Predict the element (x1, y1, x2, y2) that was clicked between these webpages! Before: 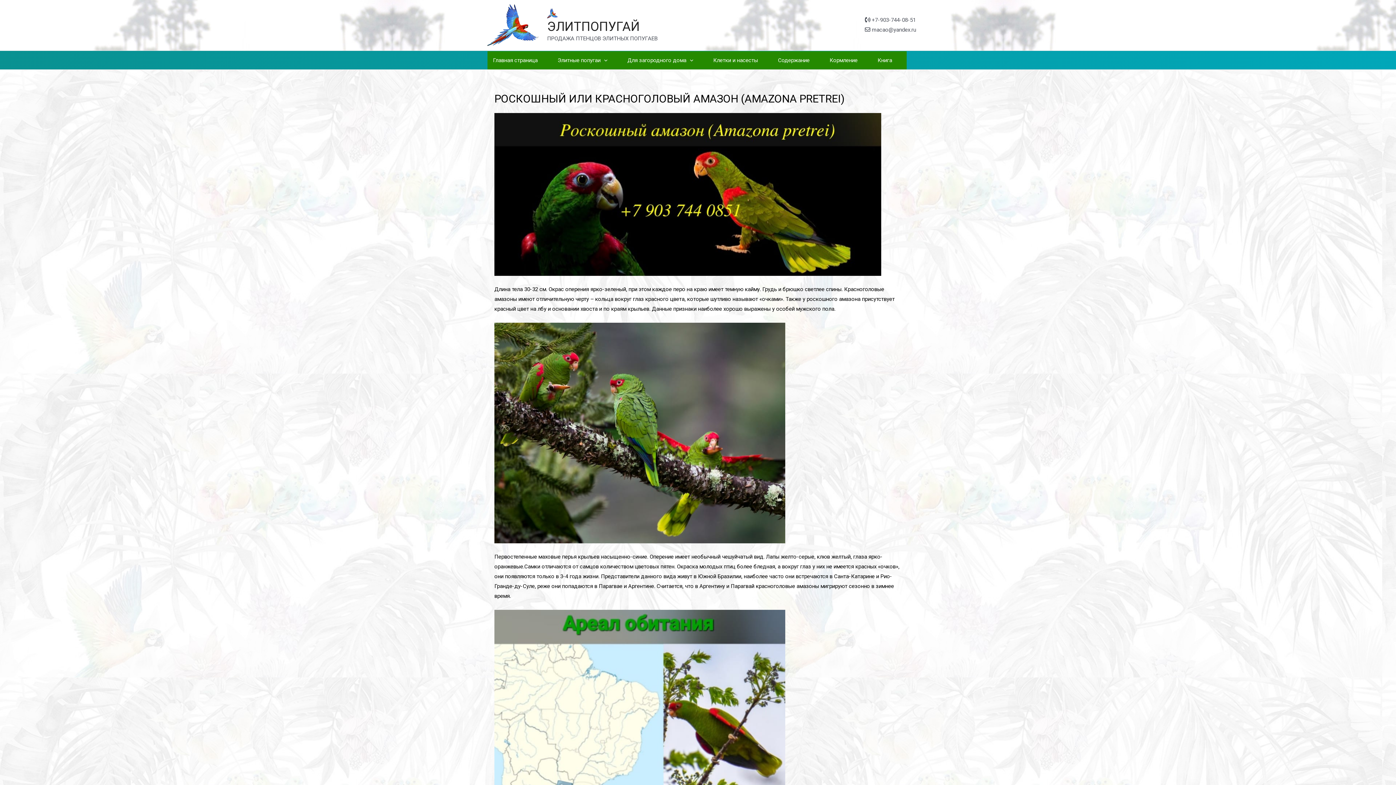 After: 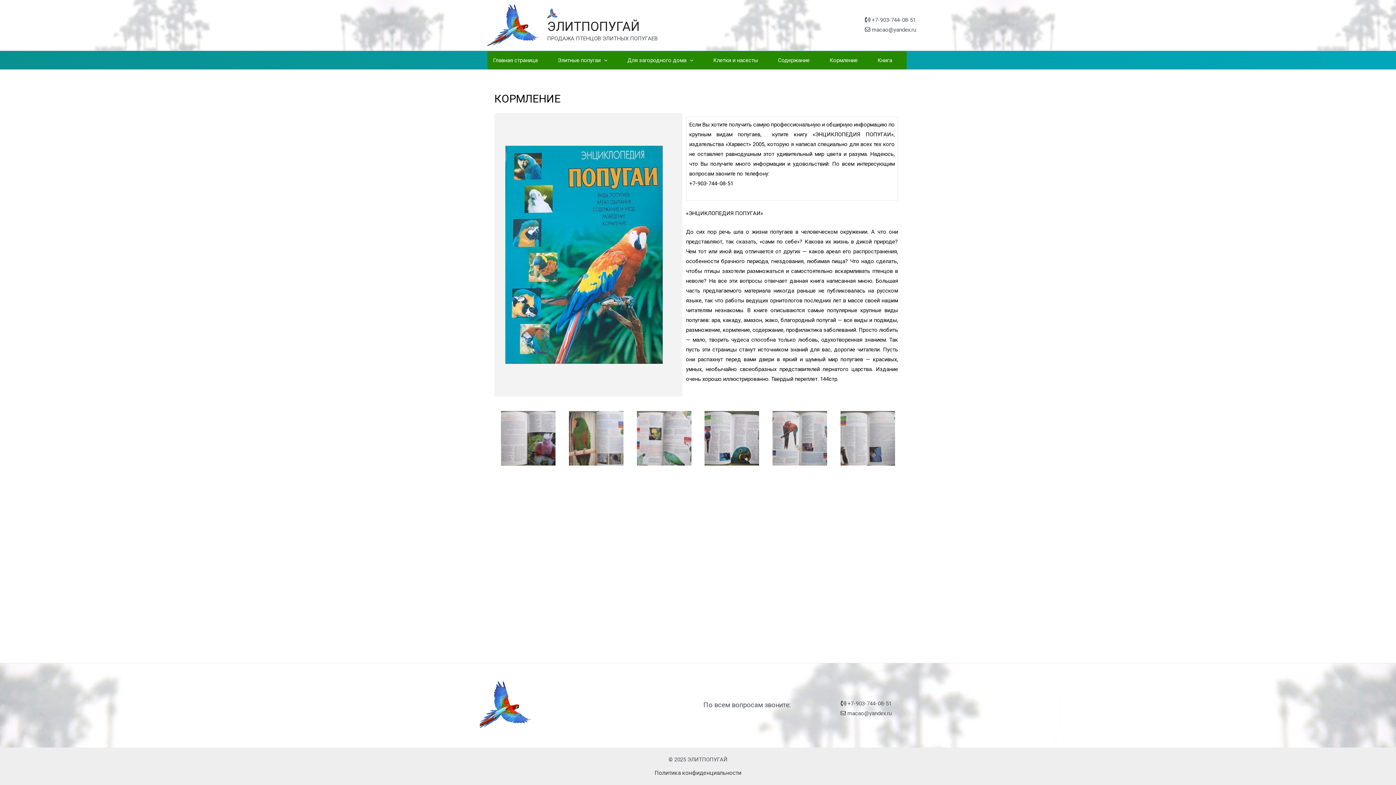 Action: label: Книга bbox: (872, 51, 906, 69)